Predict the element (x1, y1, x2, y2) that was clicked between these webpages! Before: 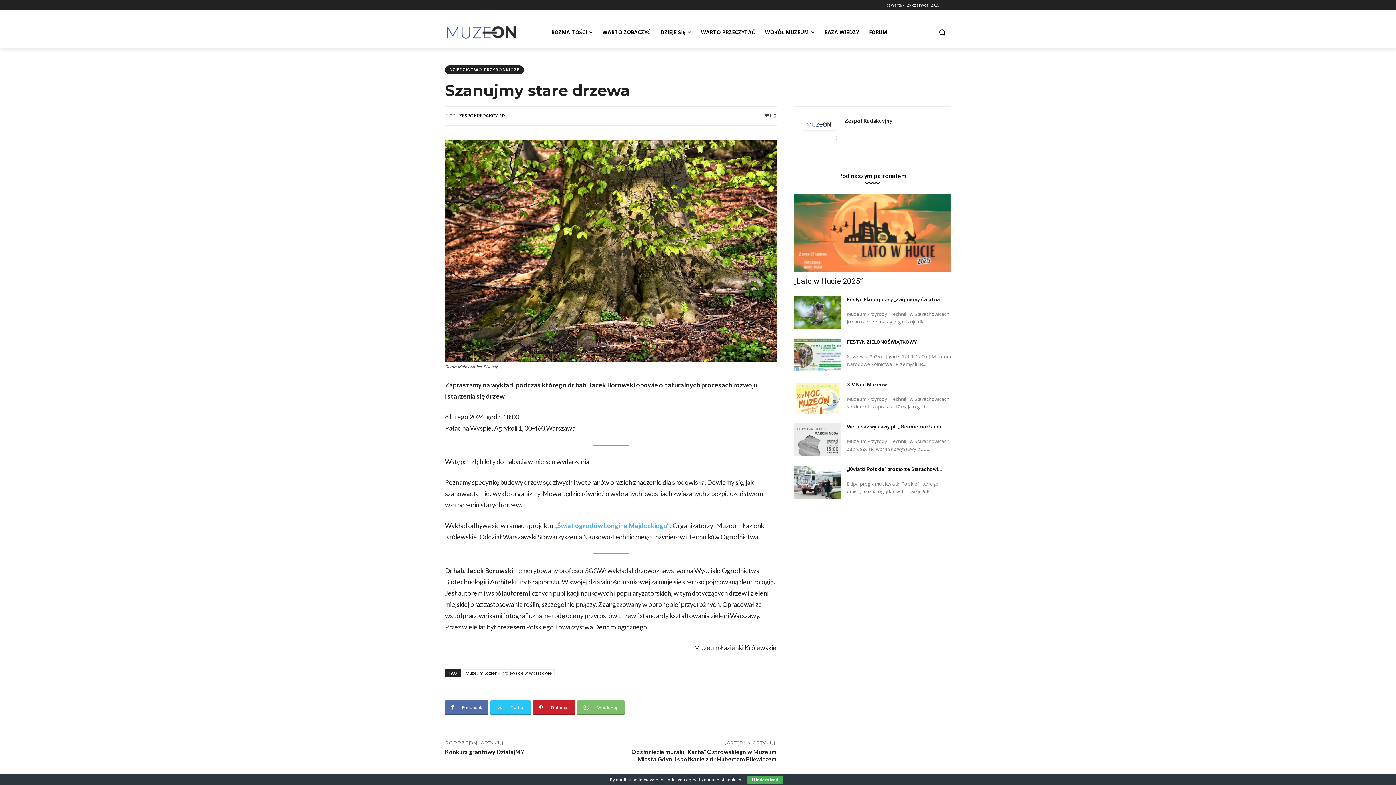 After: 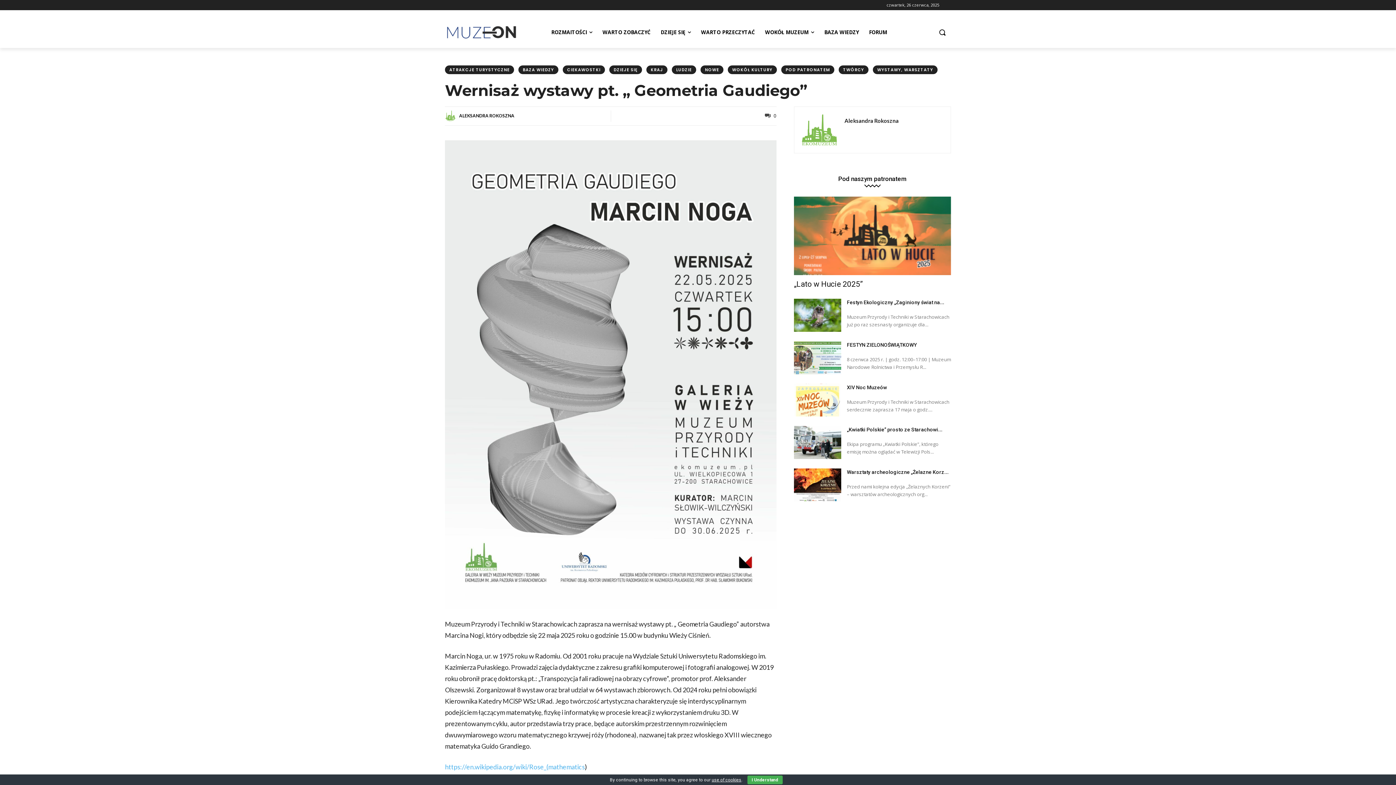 Action: bbox: (794, 423, 841, 456)